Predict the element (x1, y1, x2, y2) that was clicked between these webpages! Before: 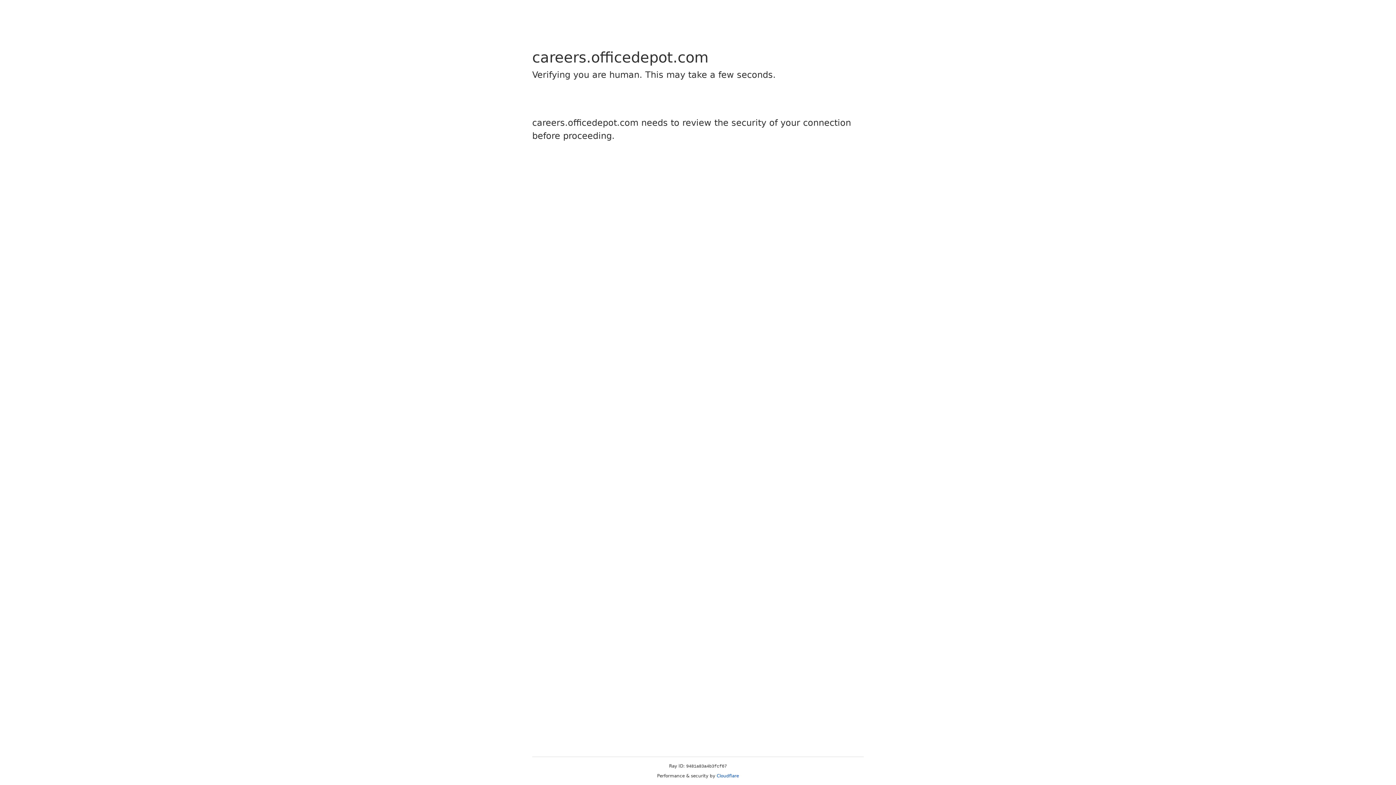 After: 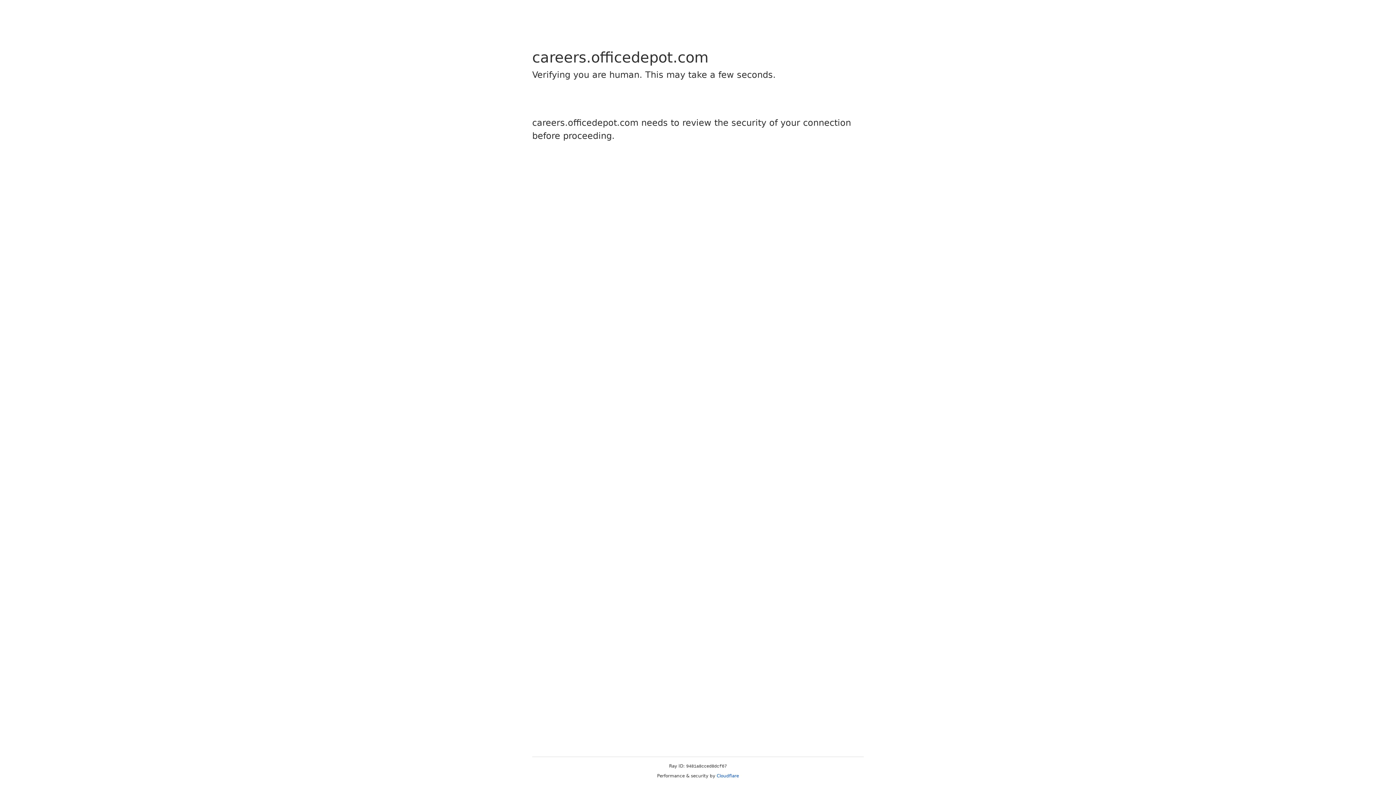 Action: bbox: (716, 773, 739, 778) label: Cloudflare